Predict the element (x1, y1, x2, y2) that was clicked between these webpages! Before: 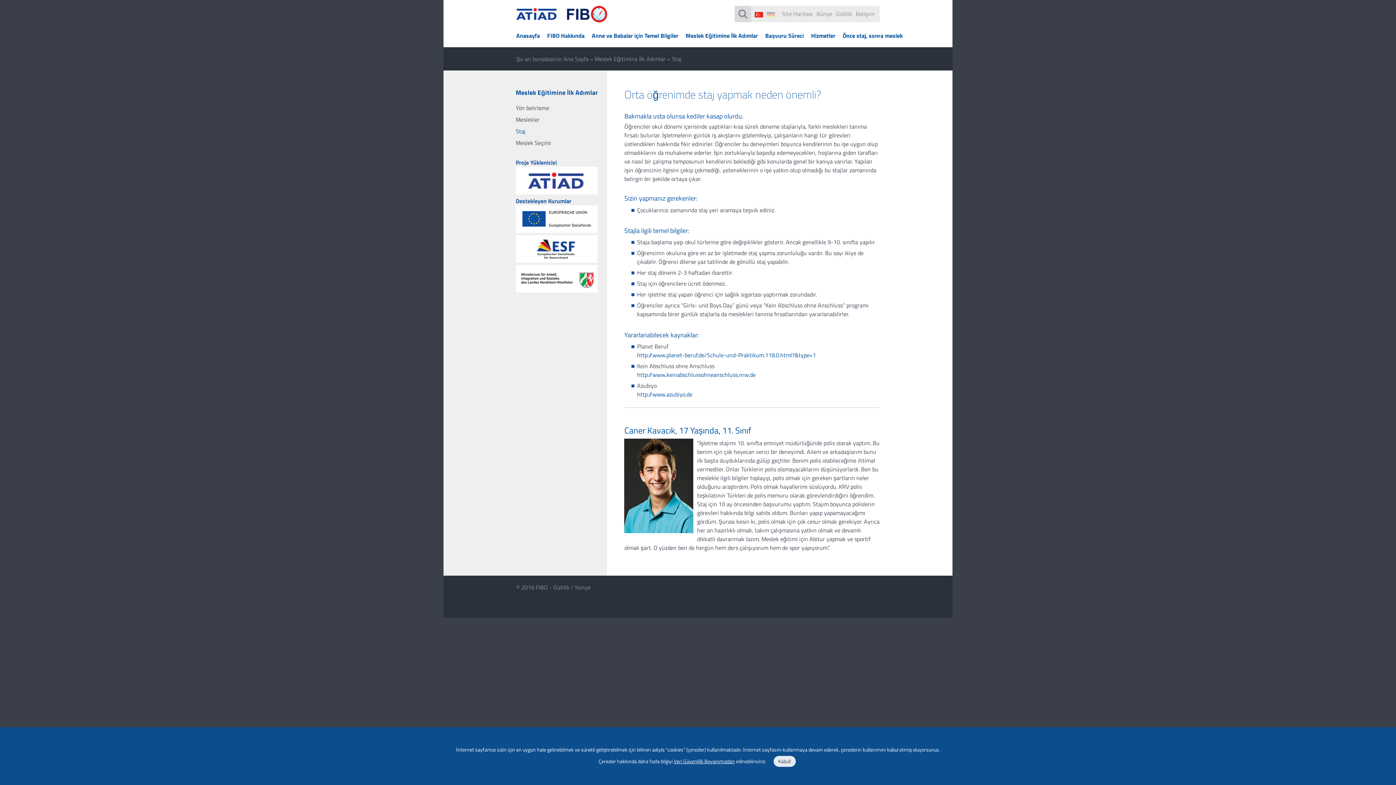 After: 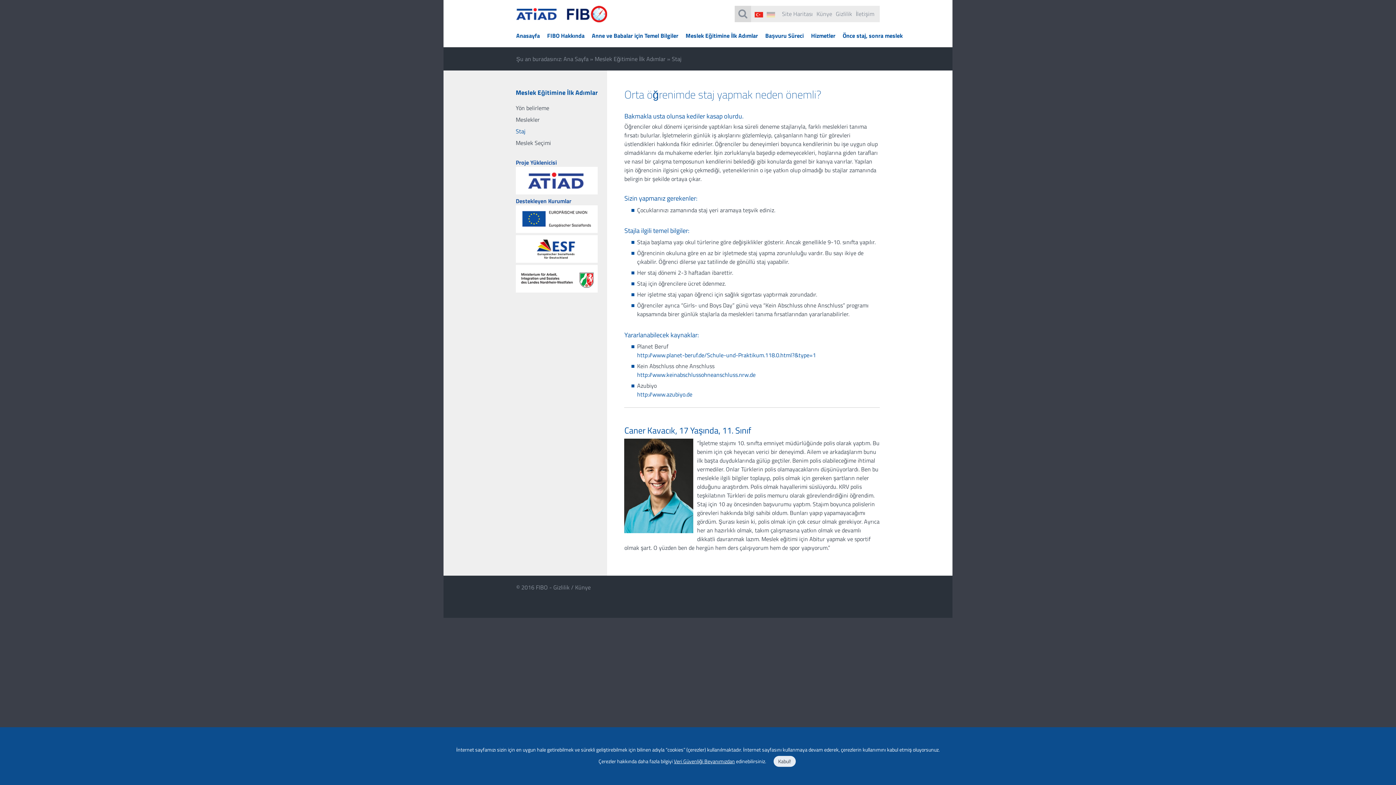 Action: label: http://www.planet-beruf.de/Schule-und-Praktikum.118.0.html?&type=1 bbox: (637, 350, 816, 359)